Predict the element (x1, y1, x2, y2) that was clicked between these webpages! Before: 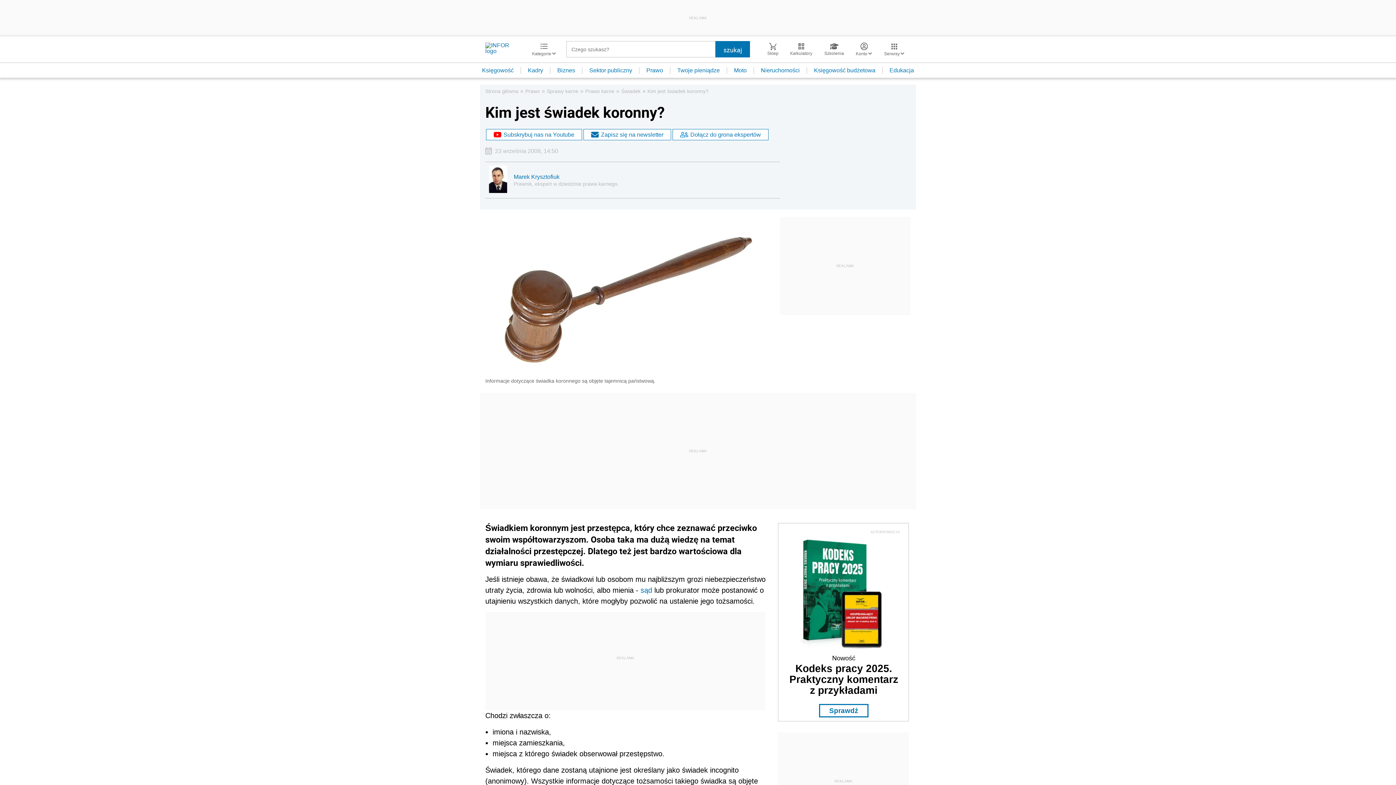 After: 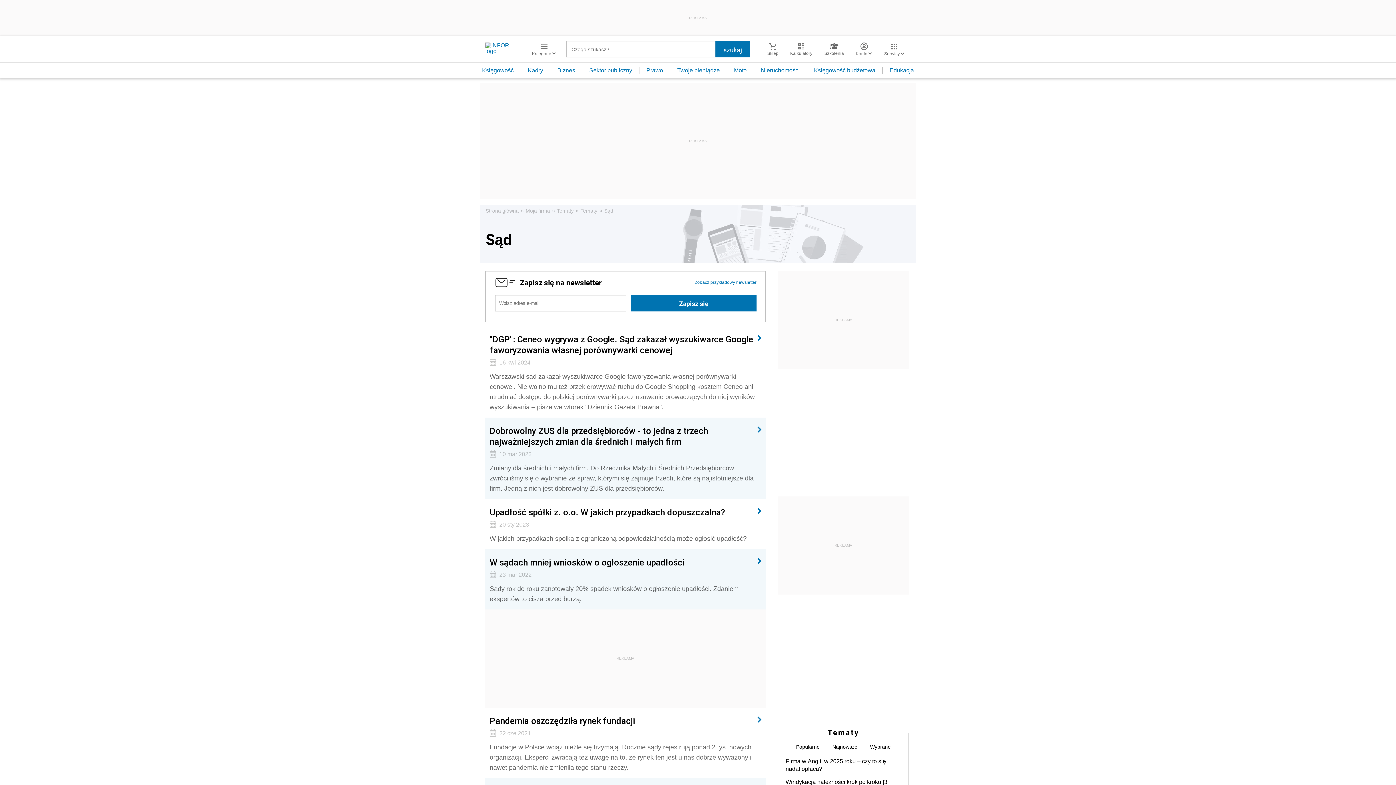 Action: label: sąd bbox: (640, 586, 652, 594)